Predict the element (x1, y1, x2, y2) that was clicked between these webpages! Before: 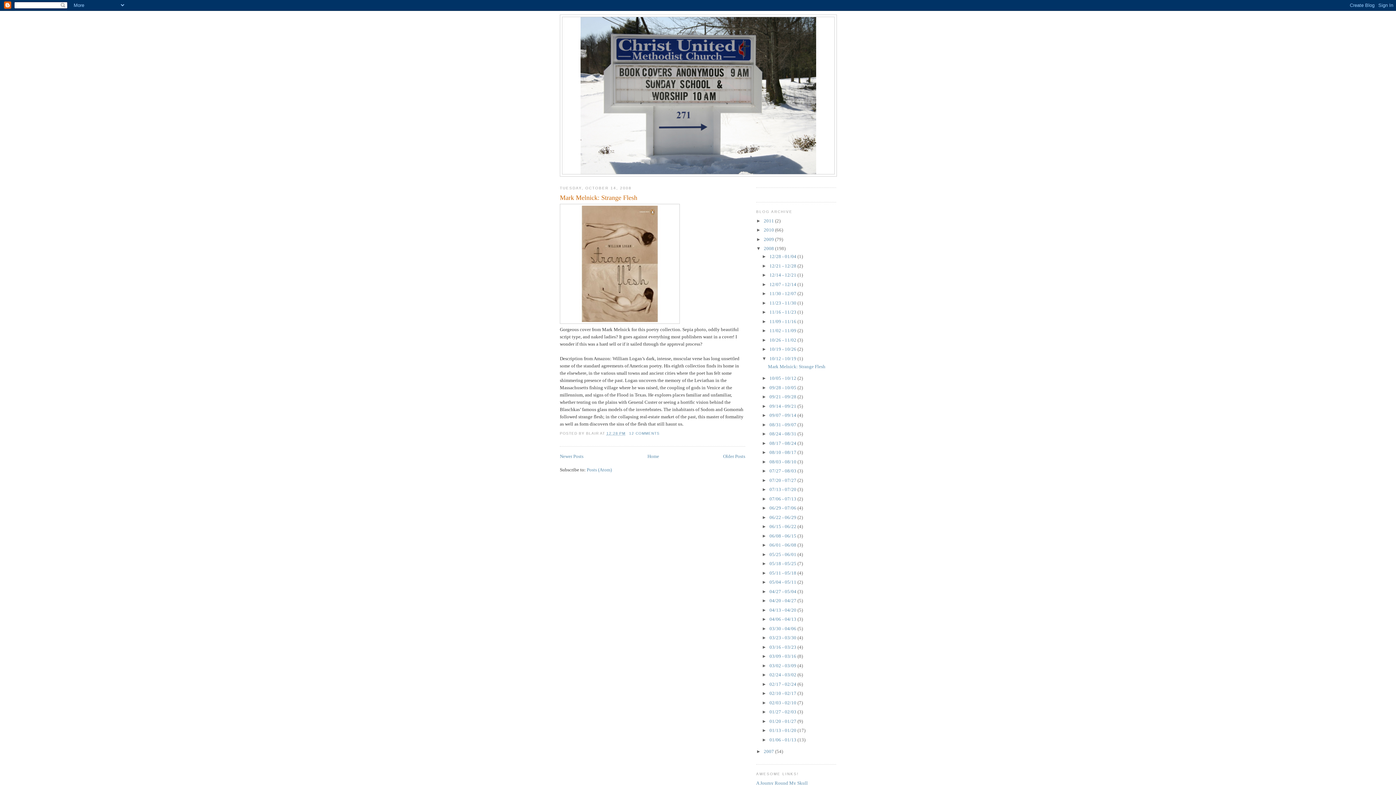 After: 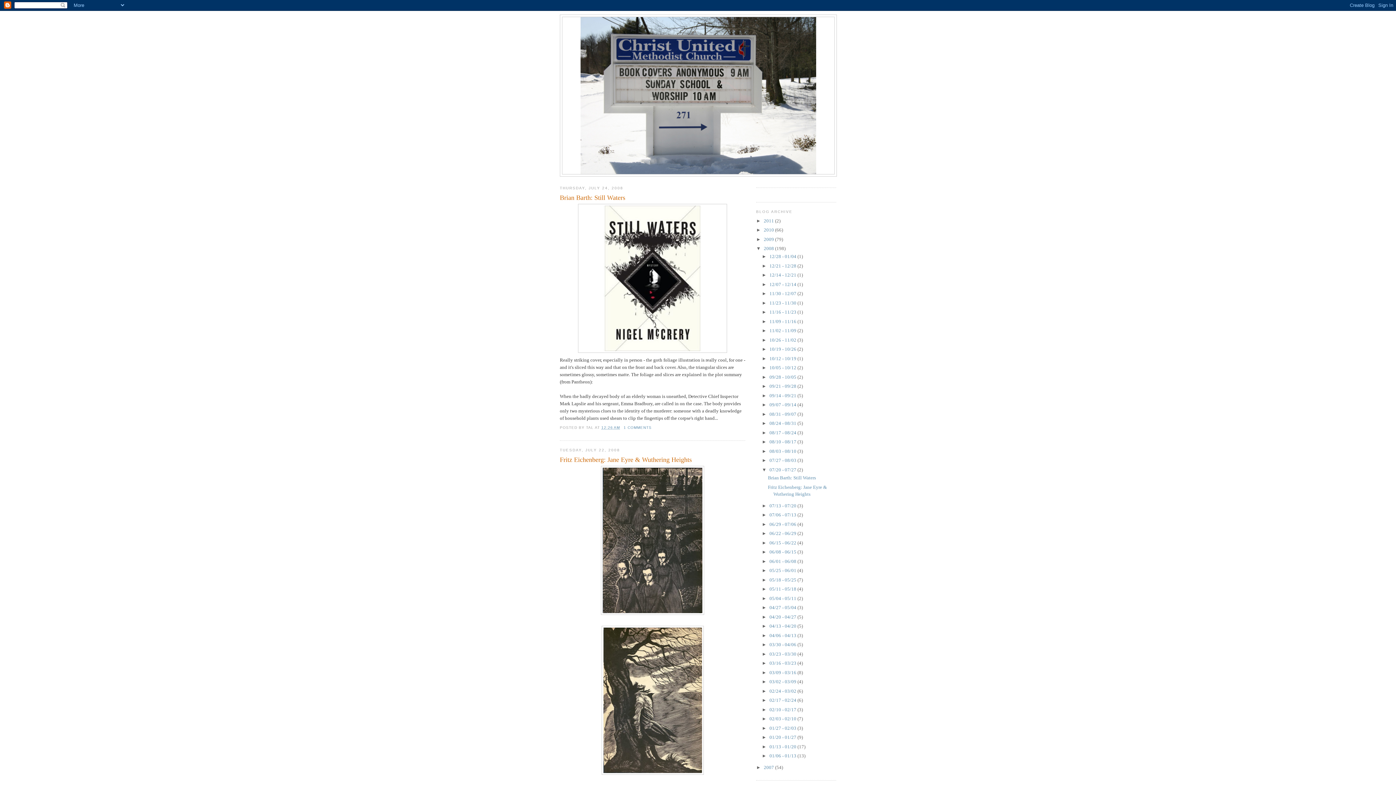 Action: bbox: (769, 477, 797, 483) label: 07/20 - 07/27 